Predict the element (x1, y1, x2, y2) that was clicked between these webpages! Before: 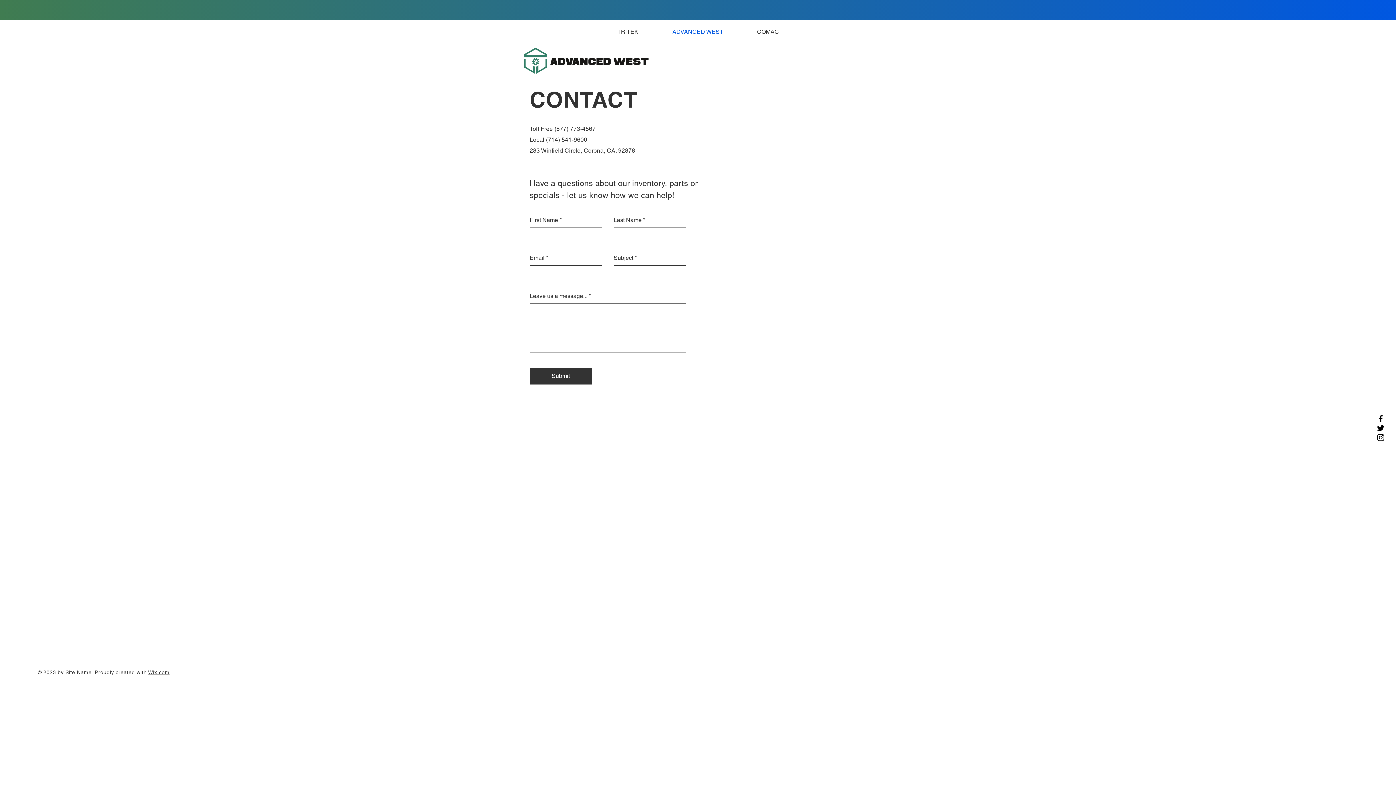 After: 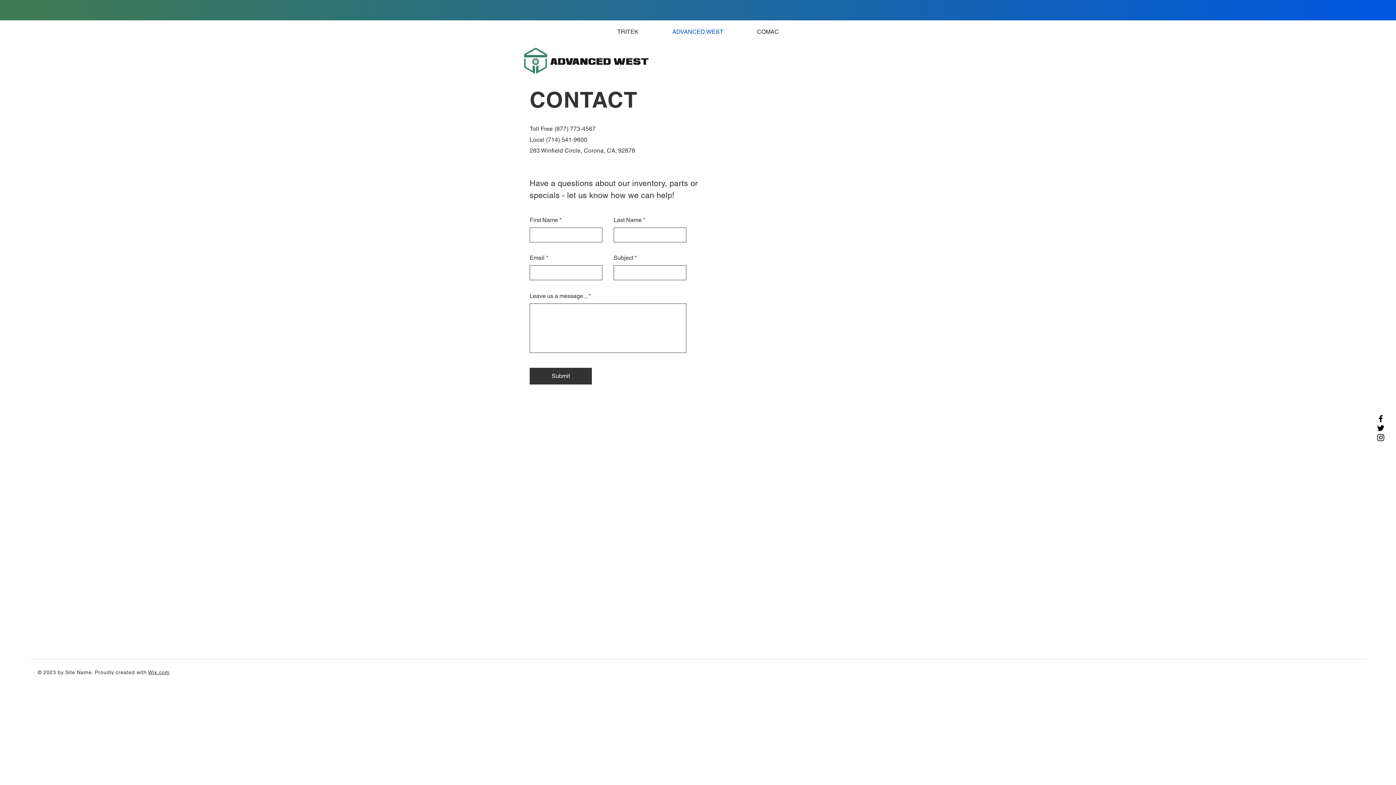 Action: bbox: (1376, 433, 1385, 442) label: Instagram